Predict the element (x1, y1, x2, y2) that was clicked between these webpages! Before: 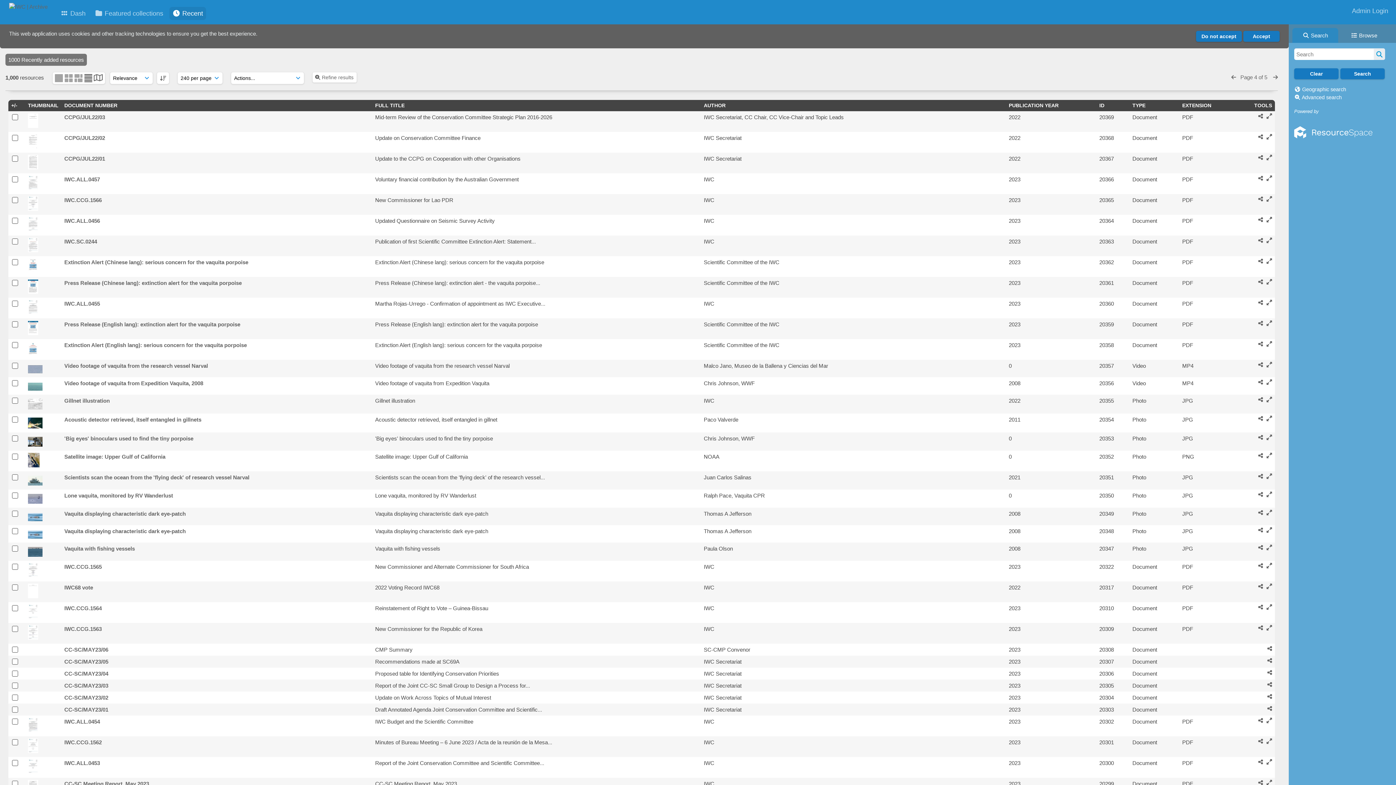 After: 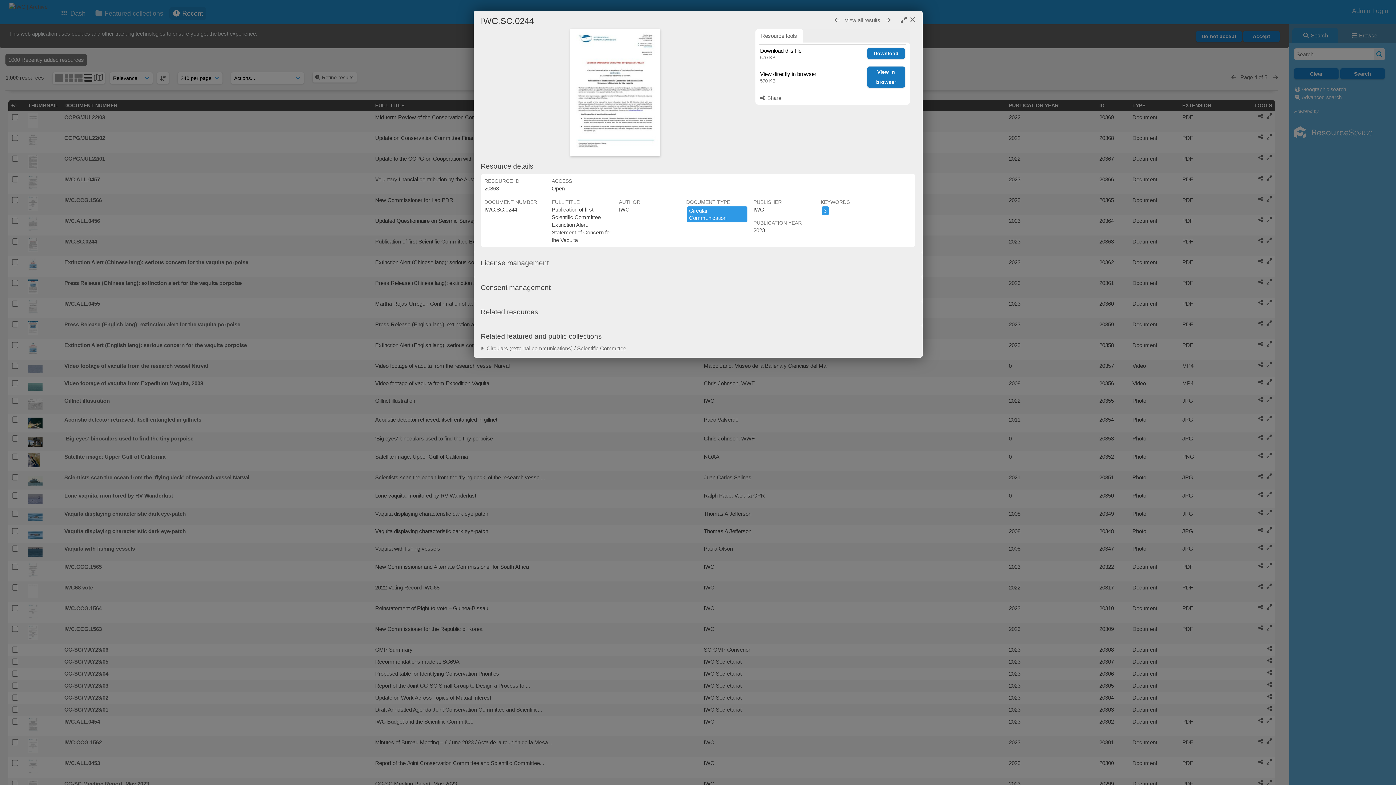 Action: label: IWC.SC.0244 bbox: (64, 238, 97, 244)